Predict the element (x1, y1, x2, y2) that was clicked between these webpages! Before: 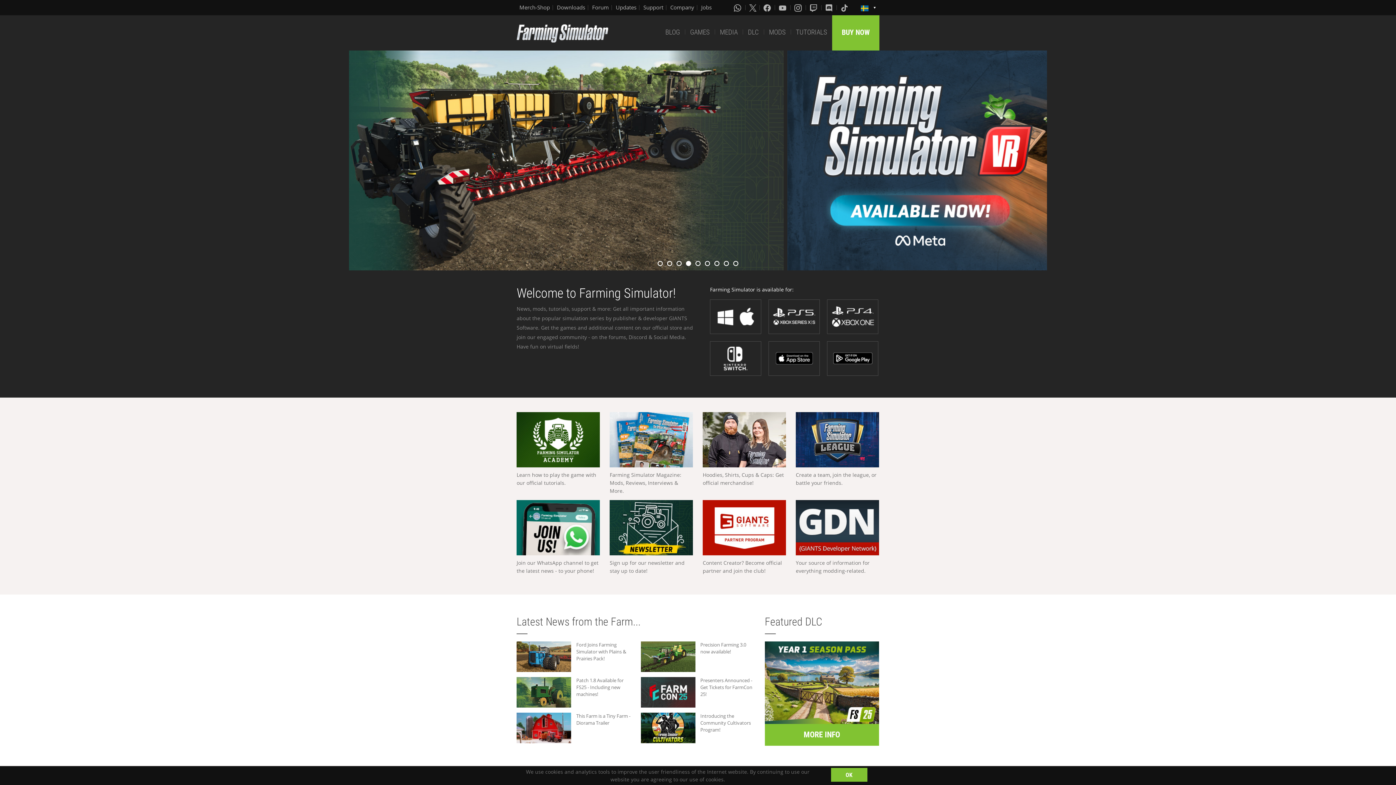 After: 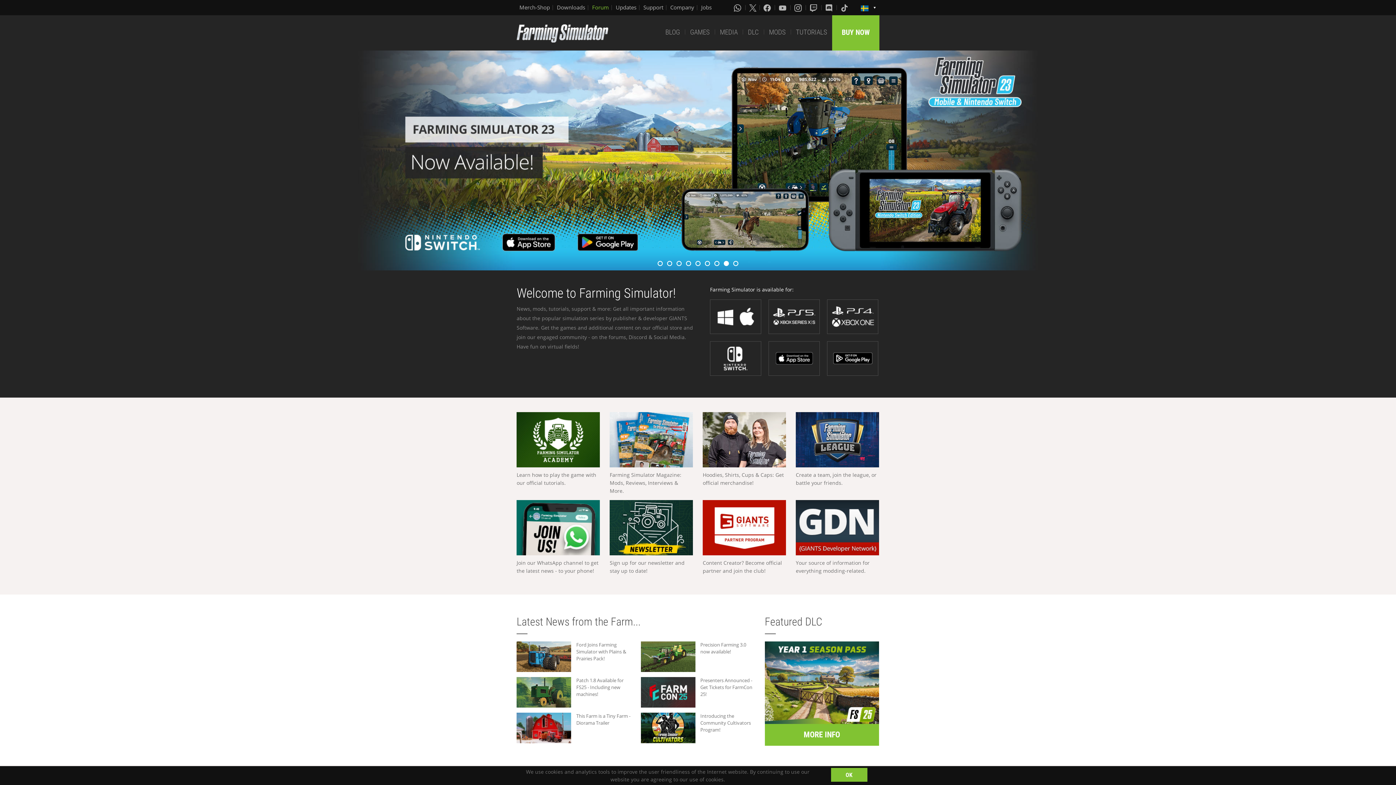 Action: label: Forum bbox: (592, 3, 609, 11)